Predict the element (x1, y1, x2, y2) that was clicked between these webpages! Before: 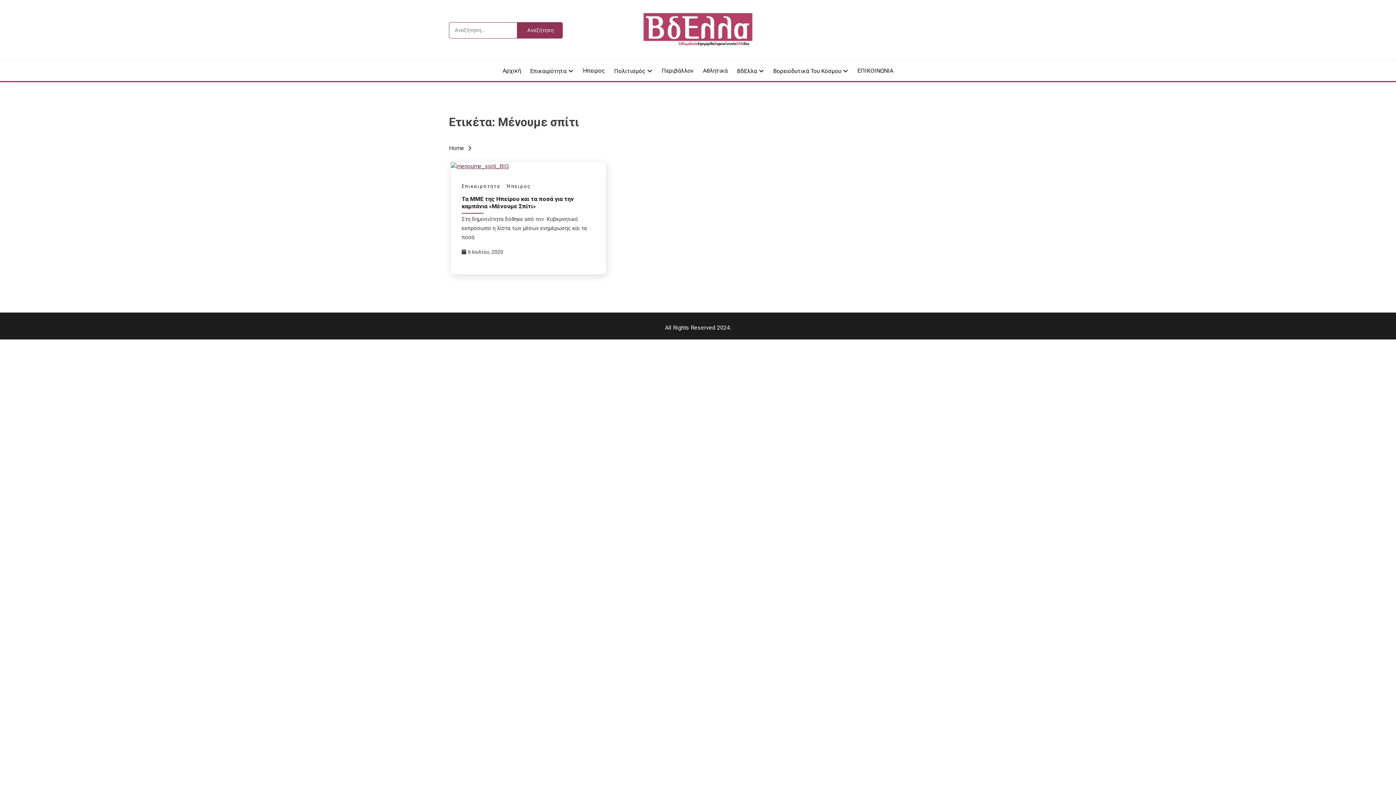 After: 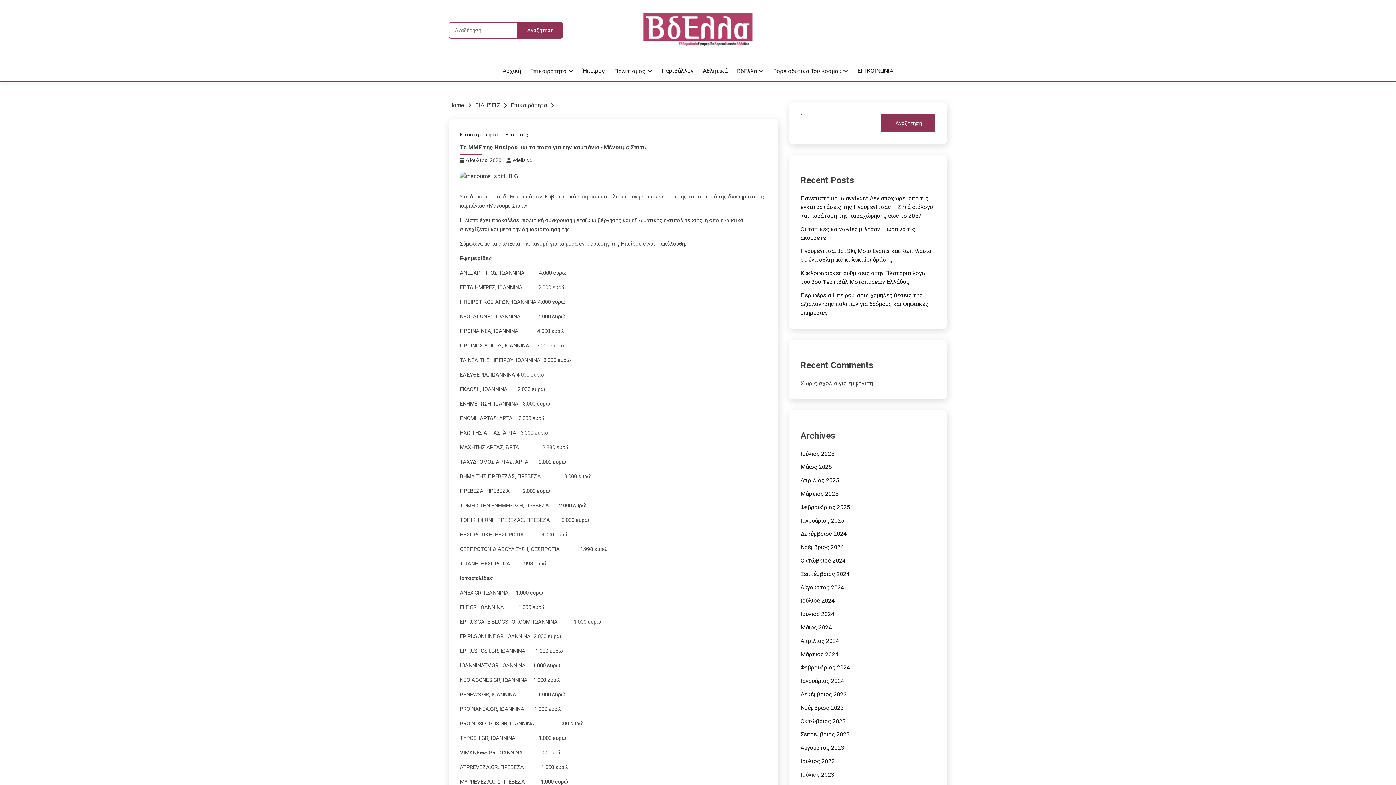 Action: bbox: (450, 162, 606, 171)